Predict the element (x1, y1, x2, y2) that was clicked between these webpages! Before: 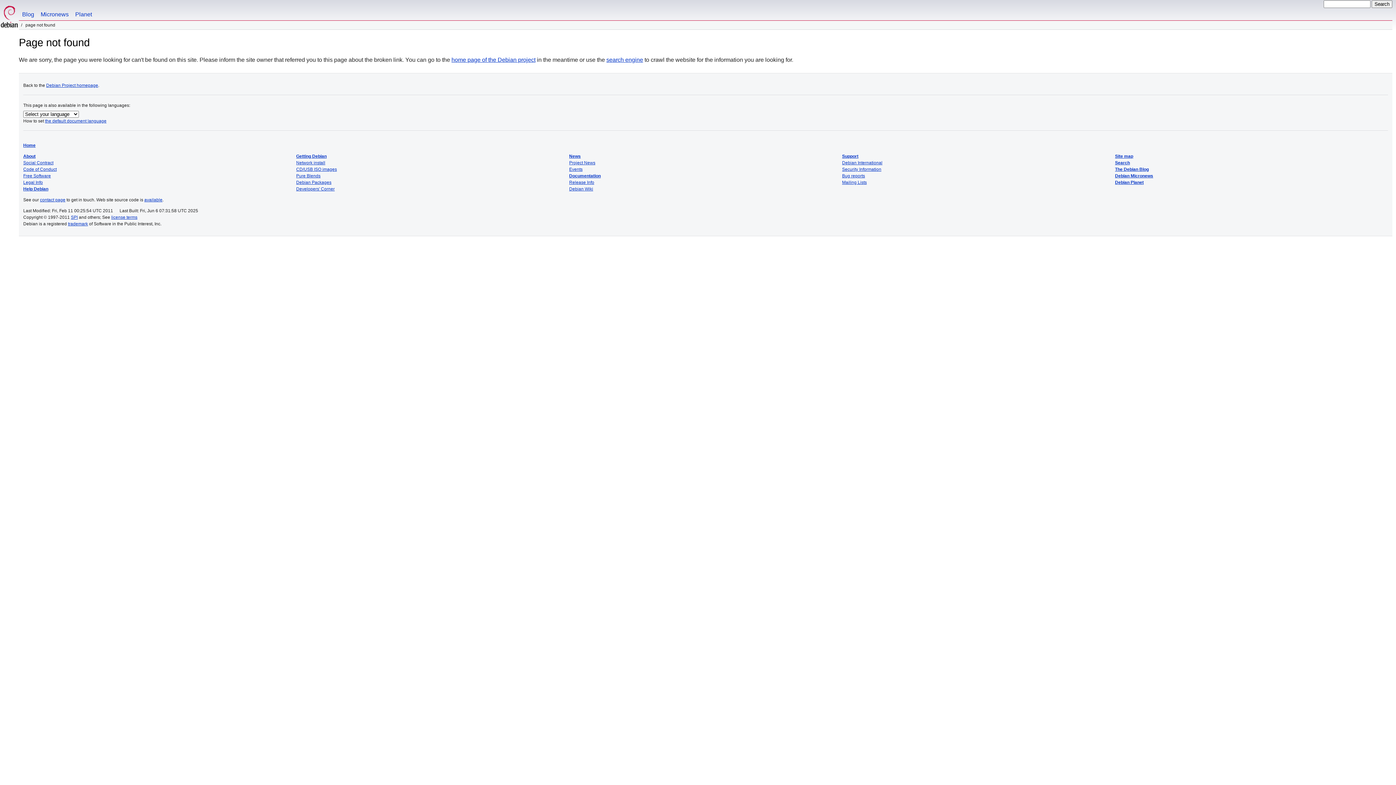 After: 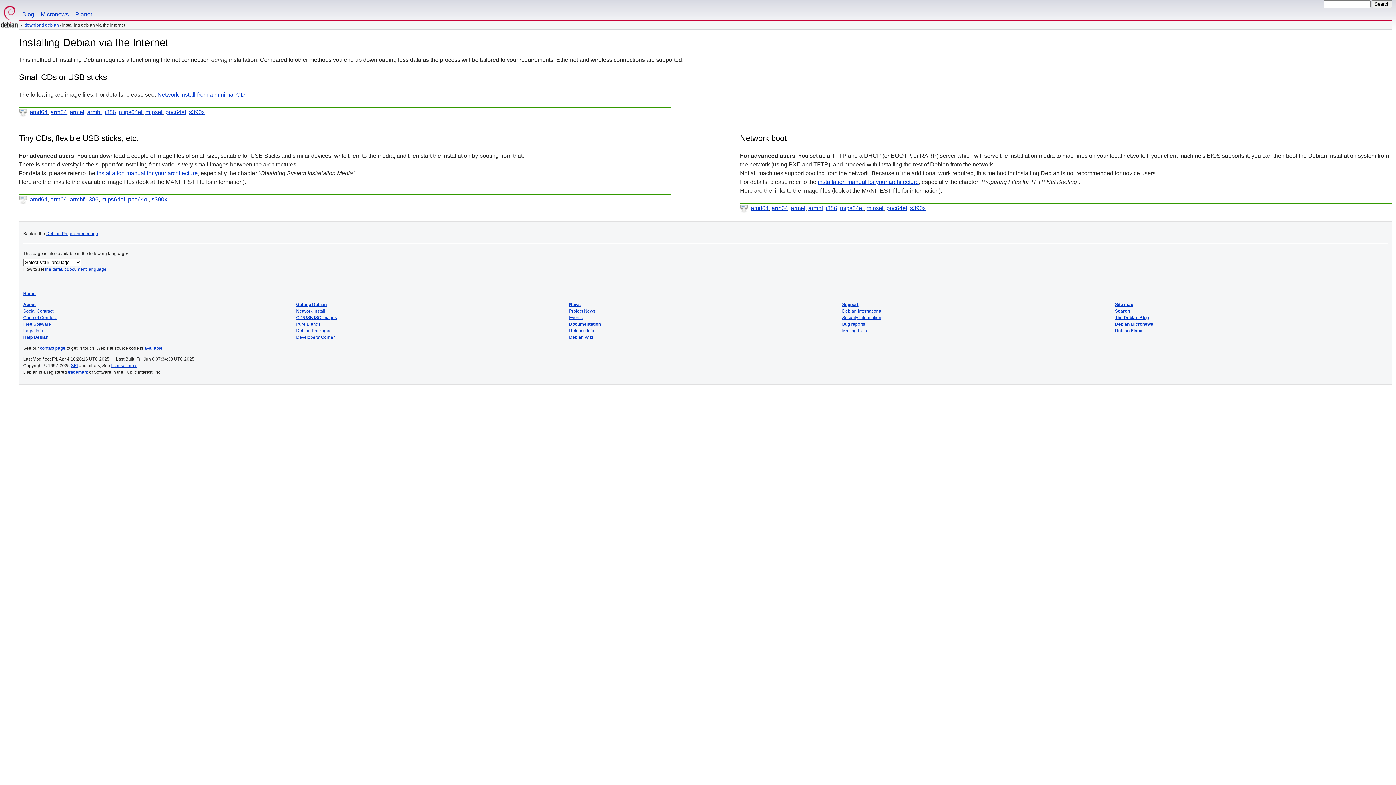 Action: label: Network install bbox: (296, 160, 325, 165)